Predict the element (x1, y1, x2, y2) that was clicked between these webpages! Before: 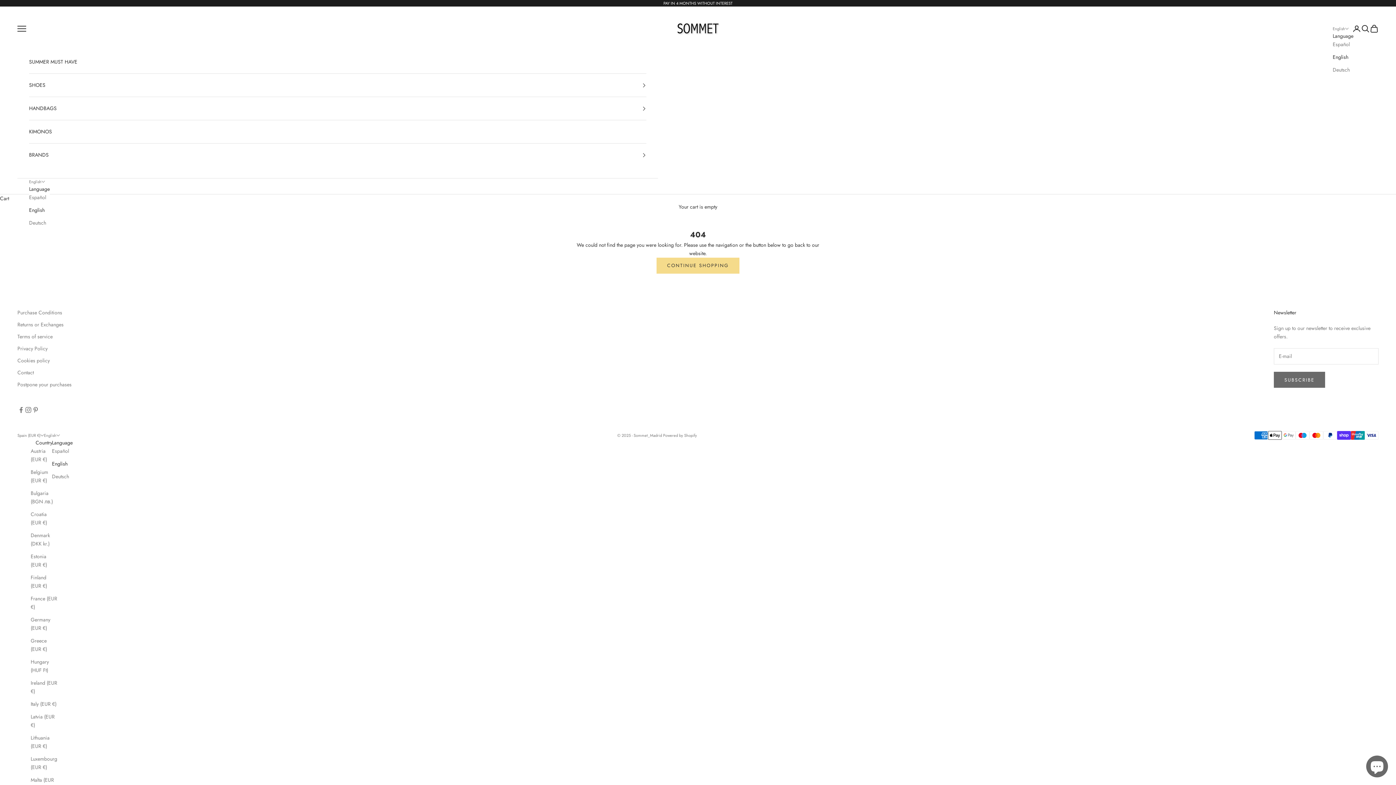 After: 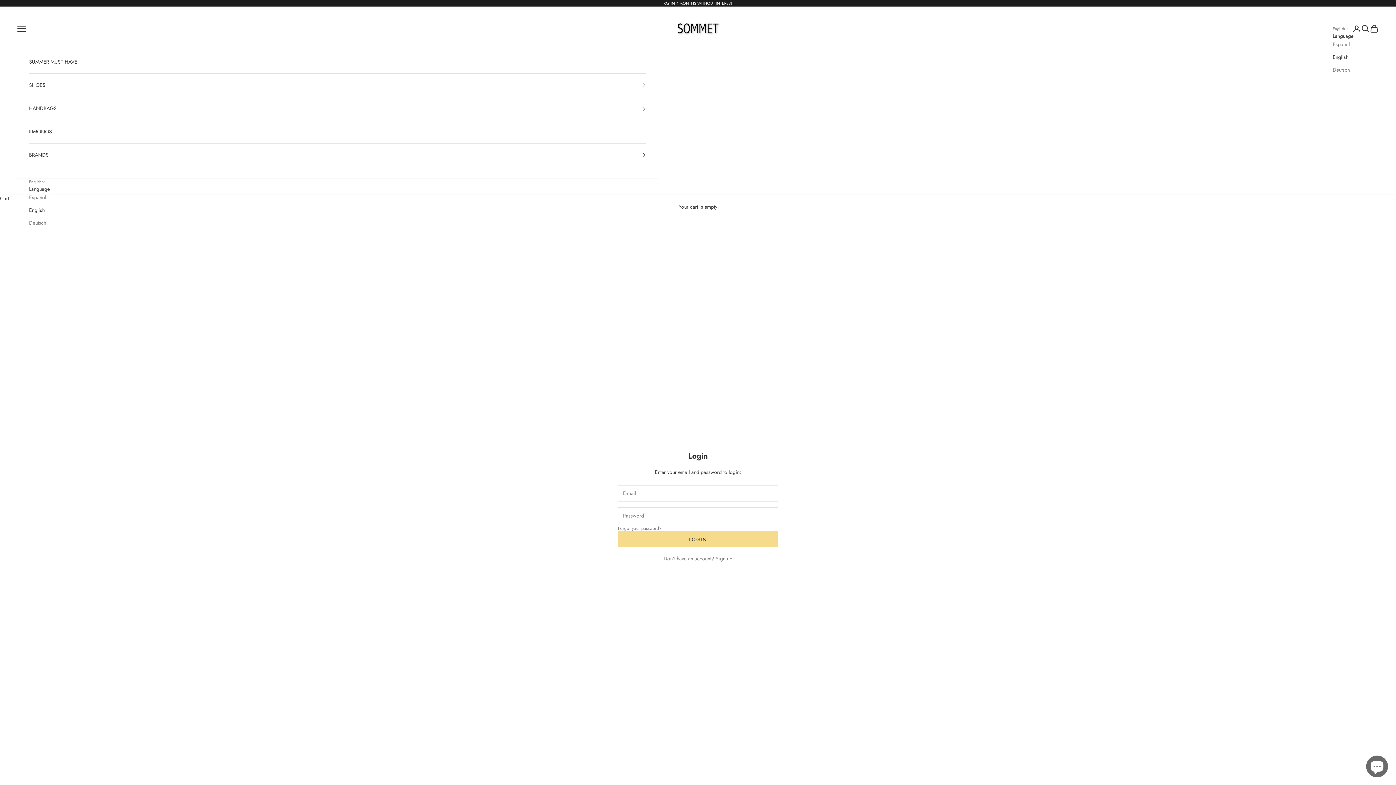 Action: label: Login bbox: (1352, 24, 1361, 32)